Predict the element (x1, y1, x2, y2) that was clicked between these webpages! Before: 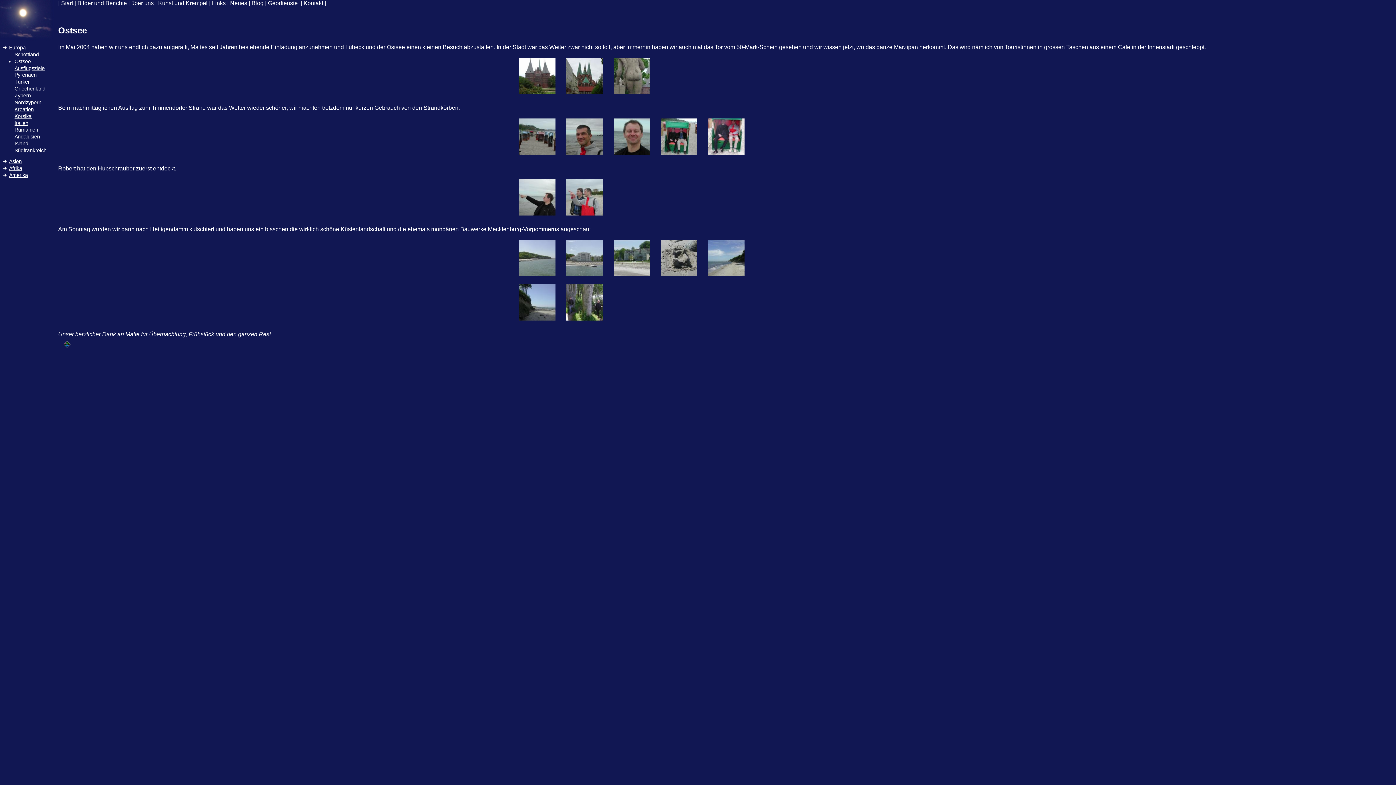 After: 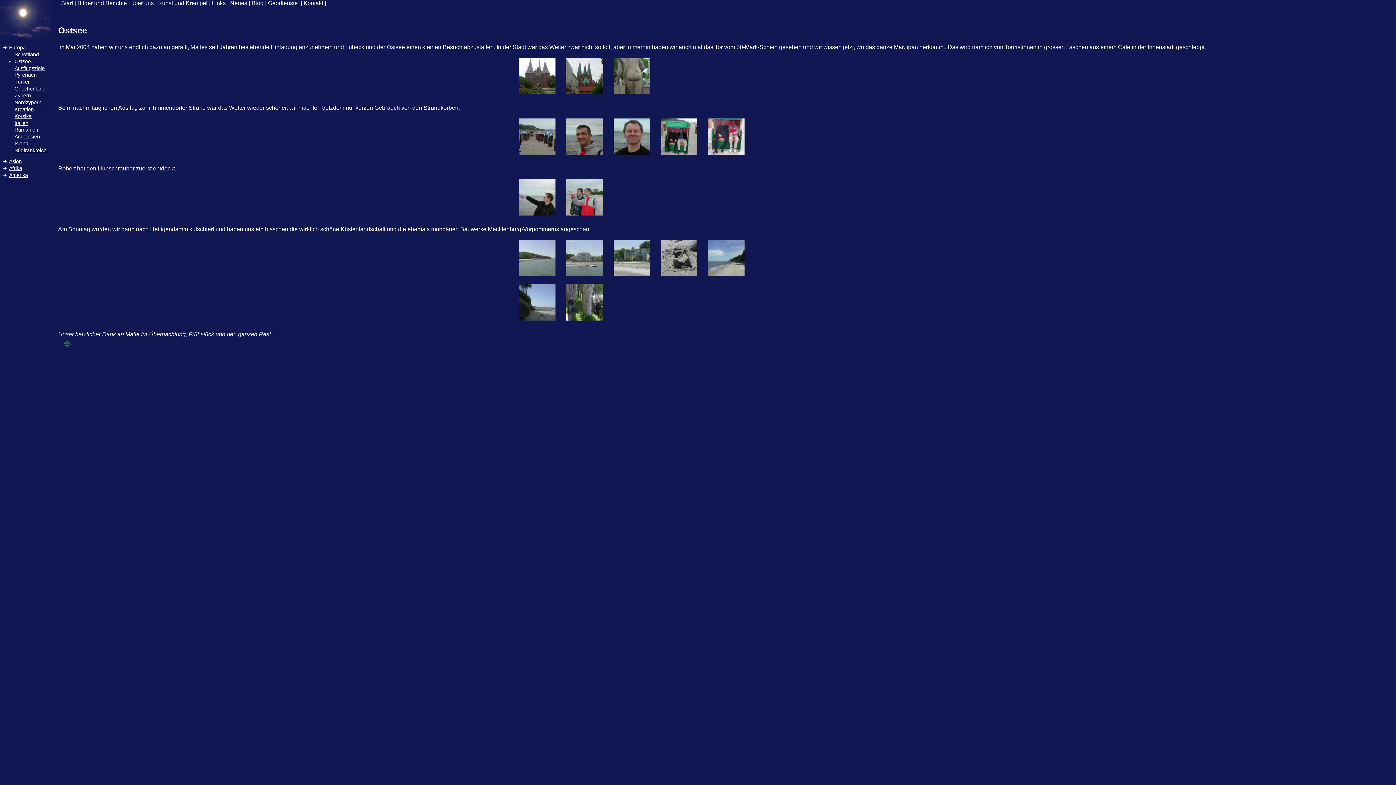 Action: bbox: (612, 271, 651, 277)